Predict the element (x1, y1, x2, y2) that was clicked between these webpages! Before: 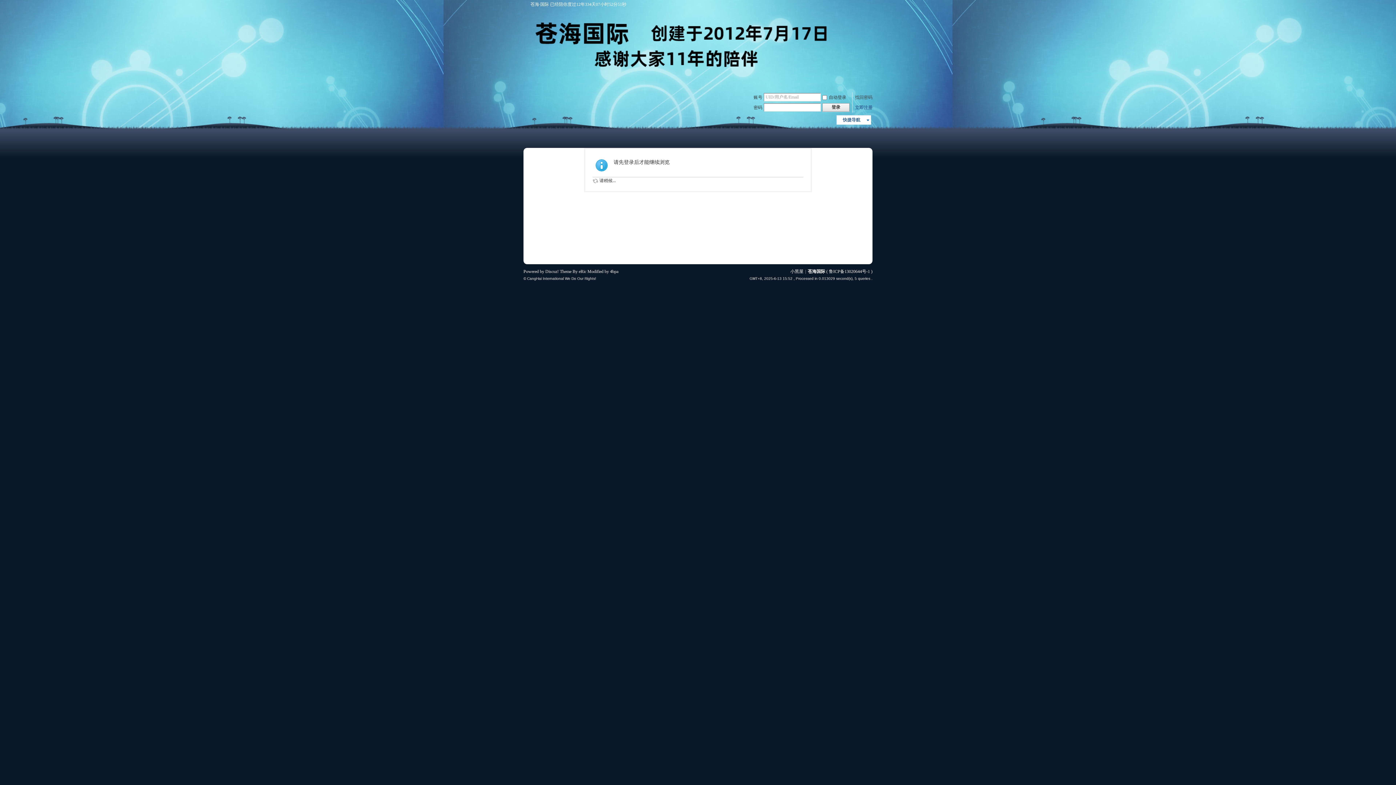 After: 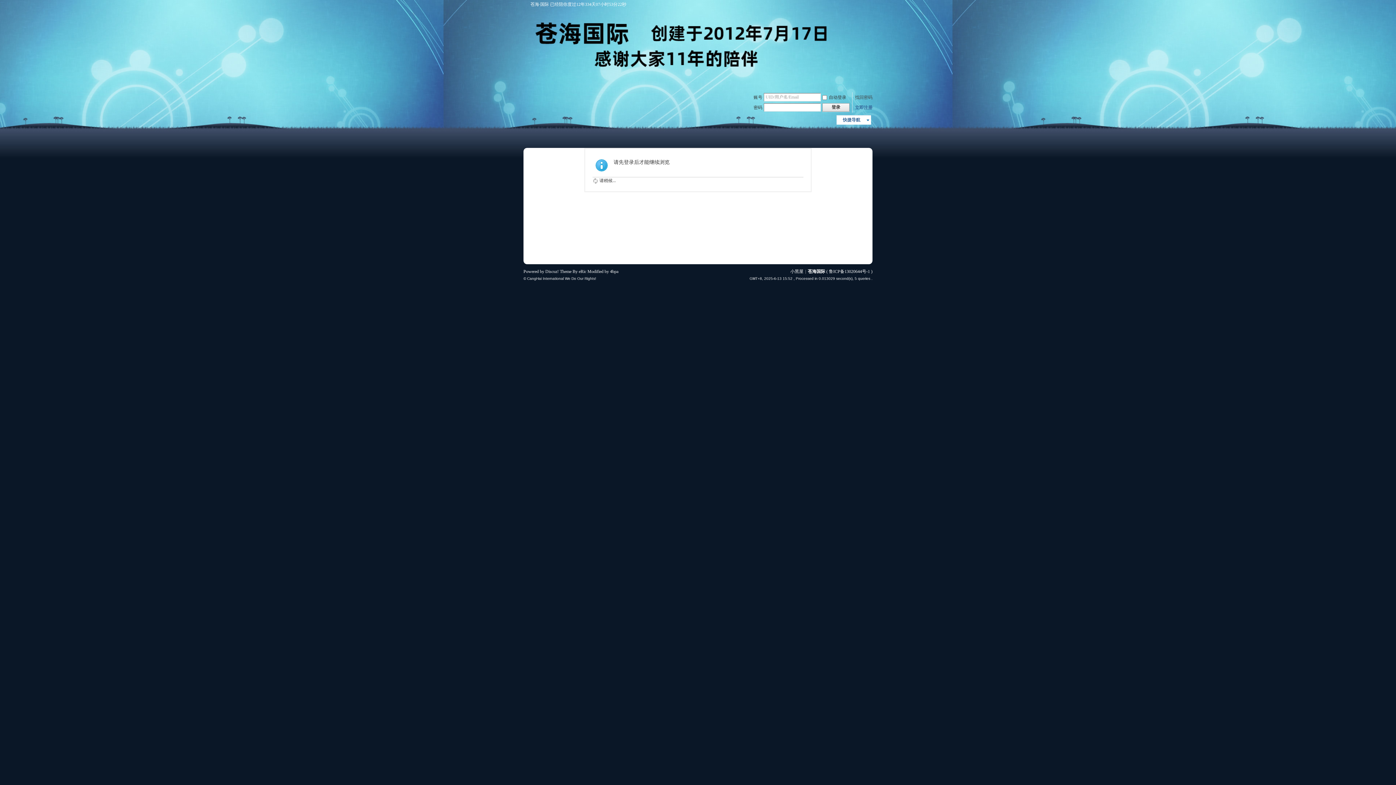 Action: bbox: (523, 0, 630, 8) label:      苍海·国际 已经陪你度过12年334天07小时52分40秒  